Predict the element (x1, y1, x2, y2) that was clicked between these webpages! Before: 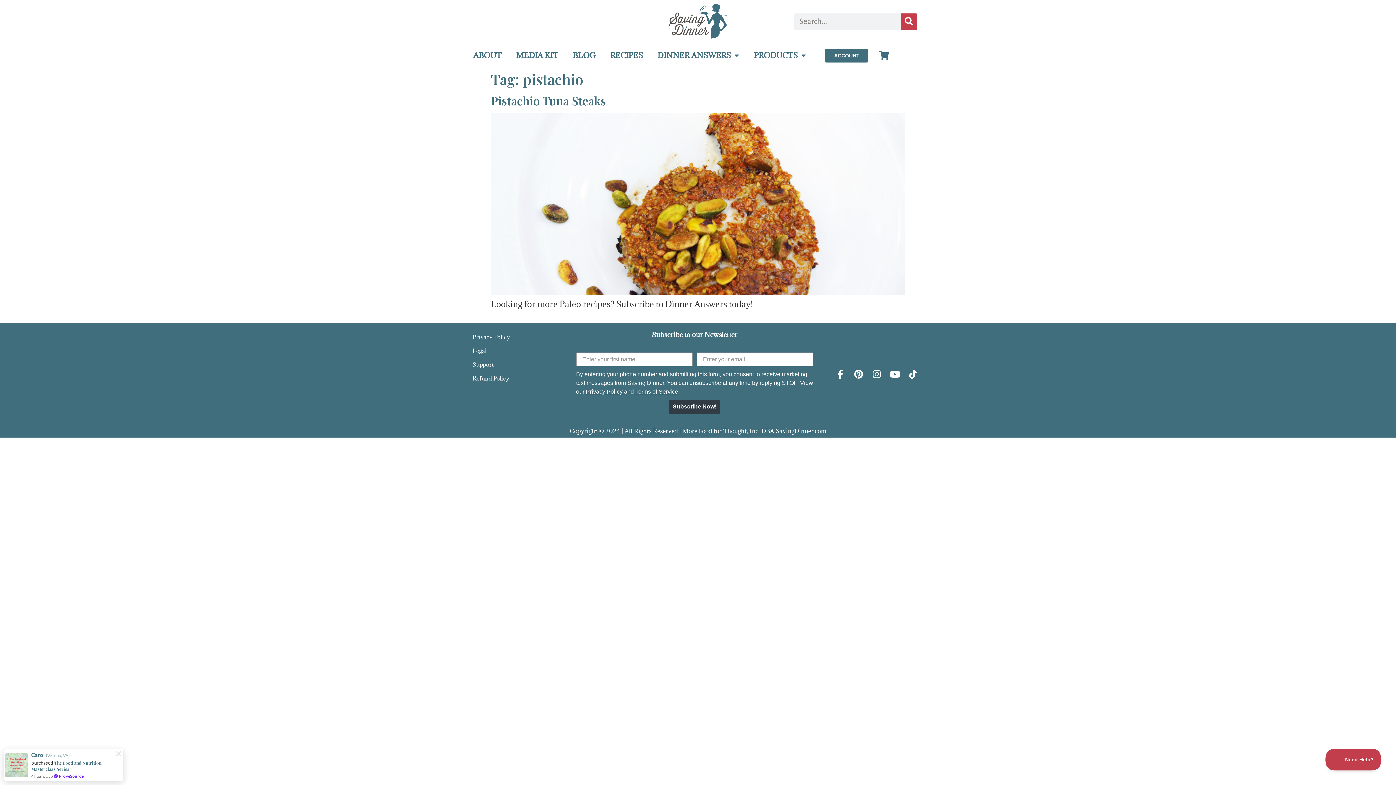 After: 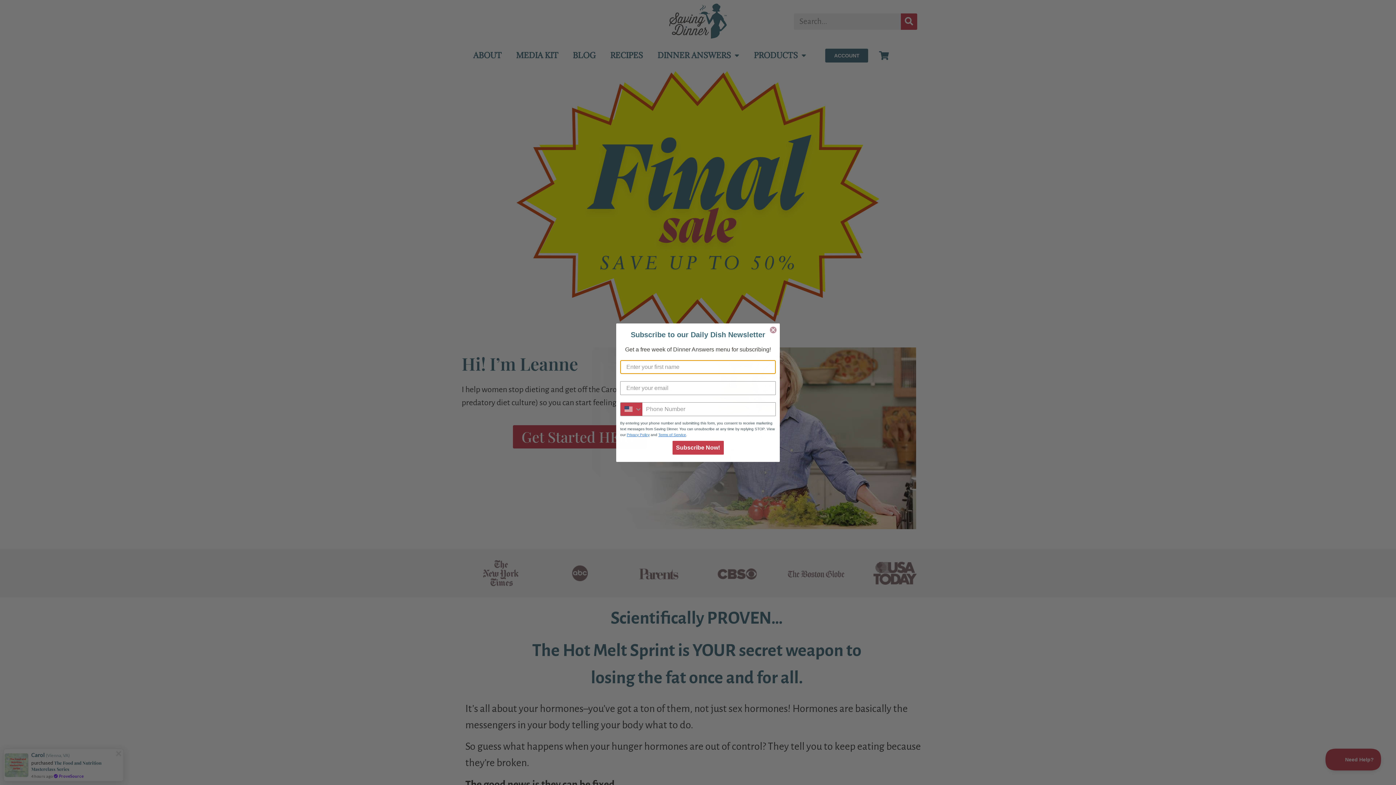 Action: bbox: (669, 3, 726, 39)